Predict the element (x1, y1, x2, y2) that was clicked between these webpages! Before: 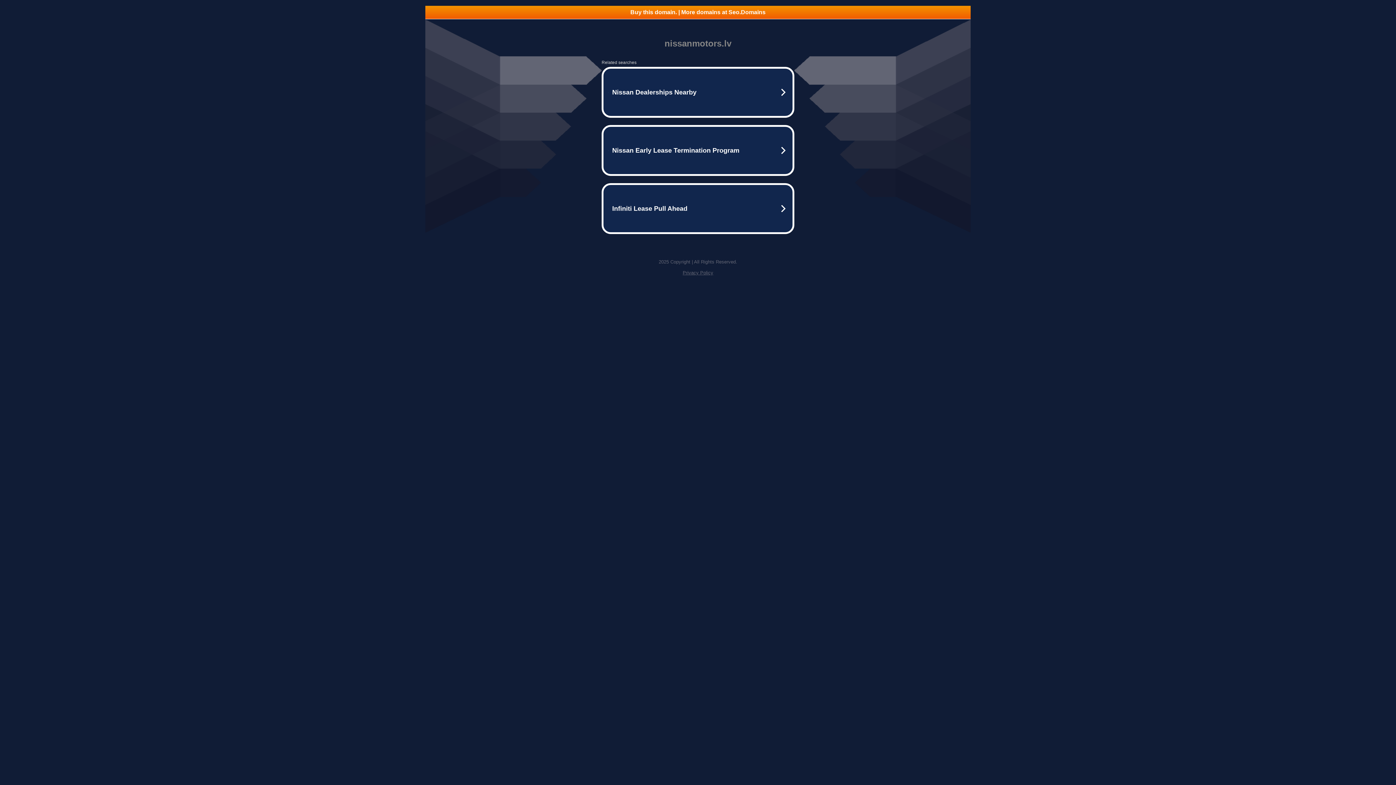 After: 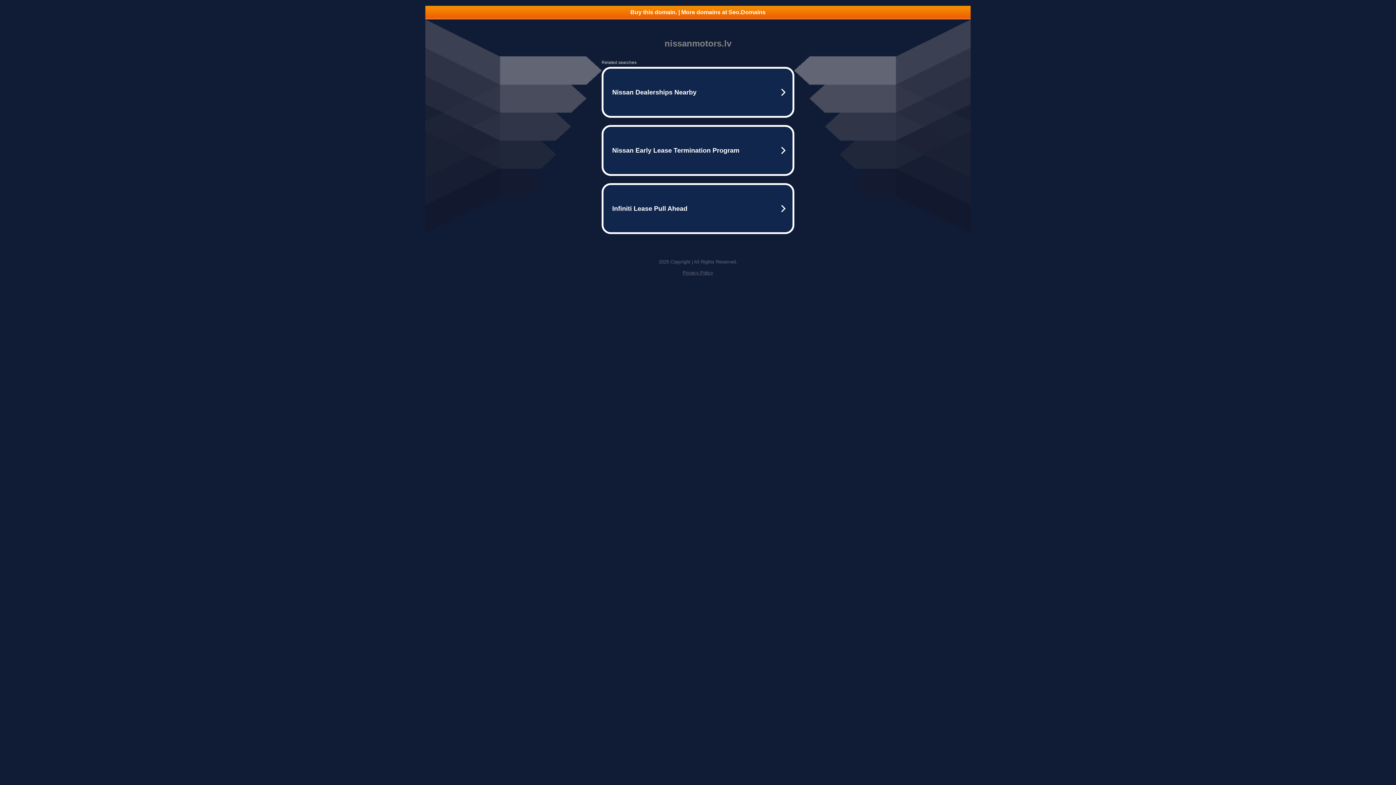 Action: bbox: (682, 270, 713, 275) label: Privacy Policy